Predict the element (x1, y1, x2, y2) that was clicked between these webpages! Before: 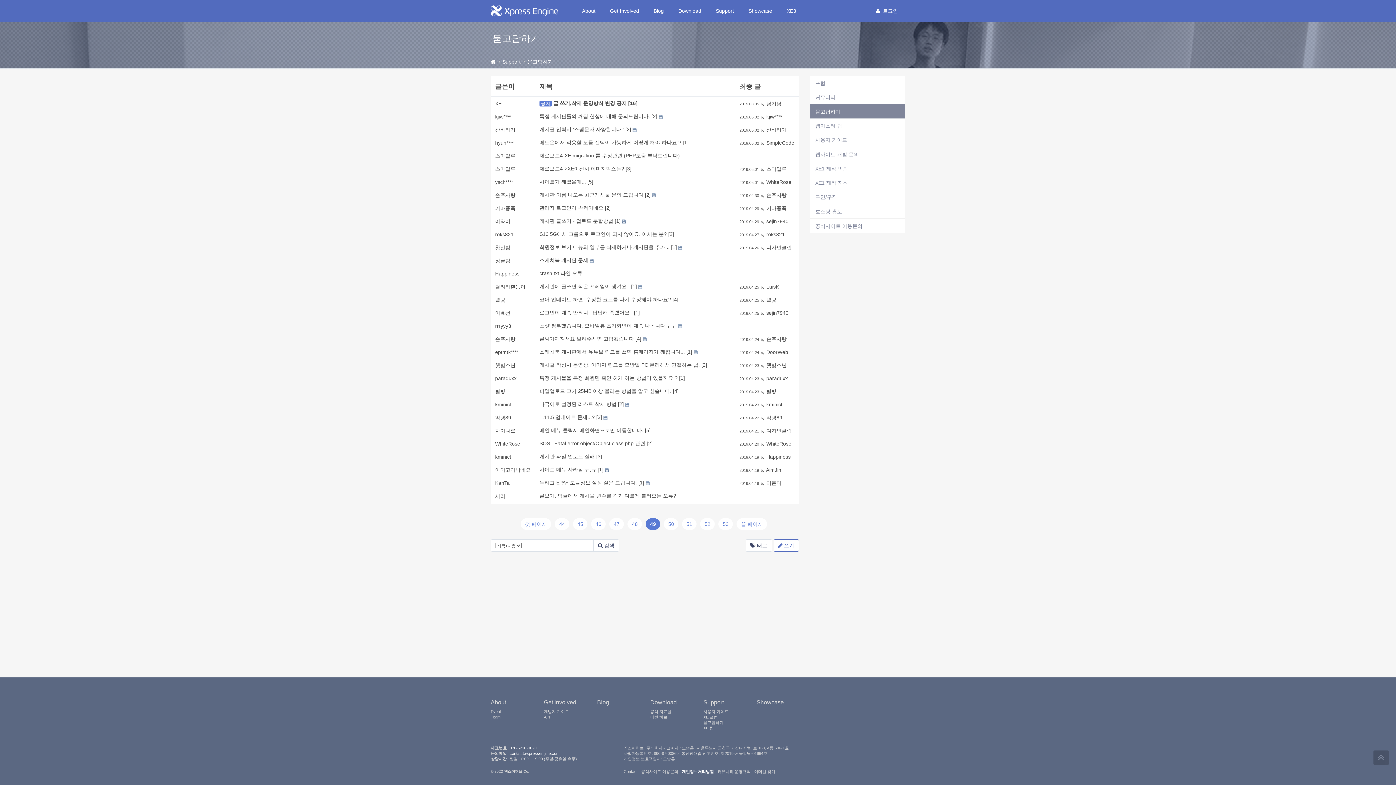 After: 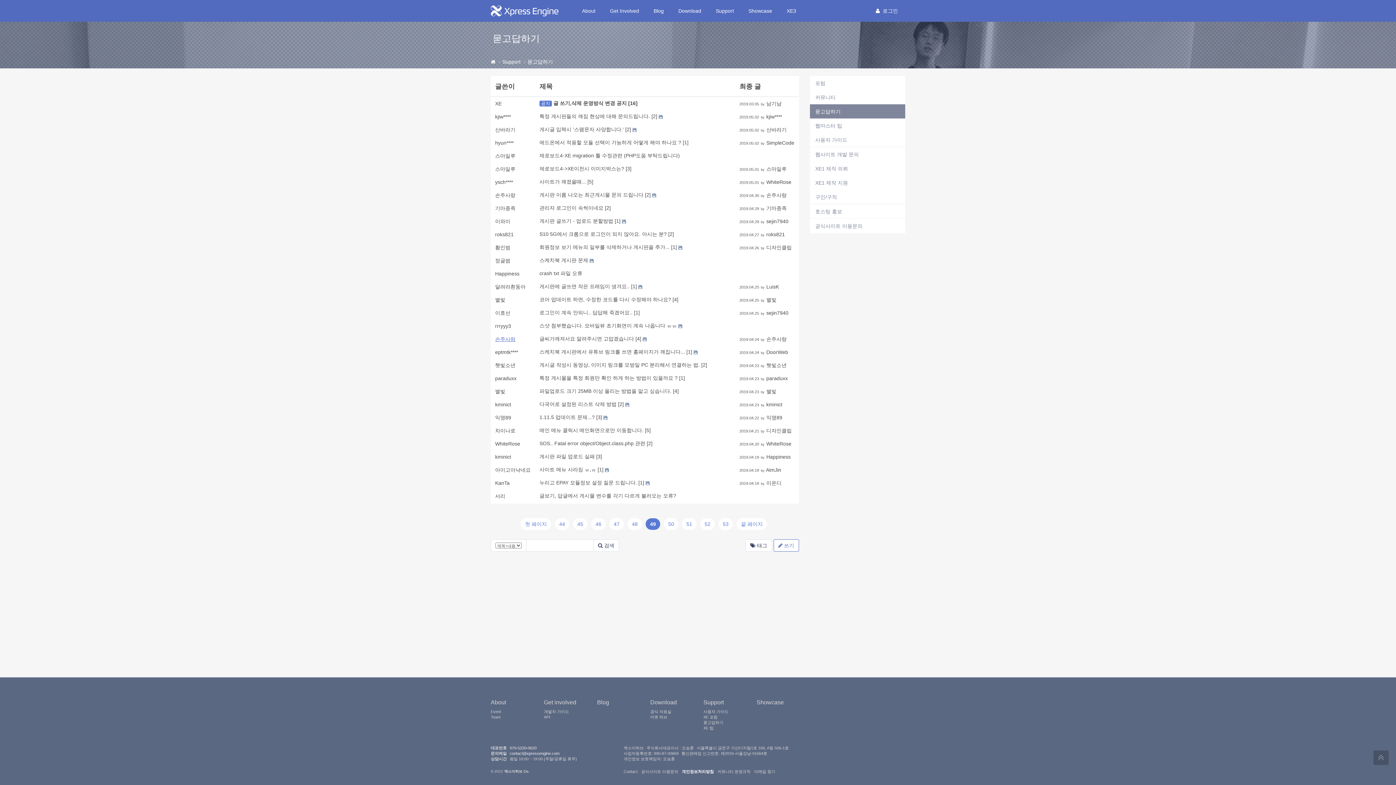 Action: label: 손주사랑 bbox: (495, 336, 515, 342)